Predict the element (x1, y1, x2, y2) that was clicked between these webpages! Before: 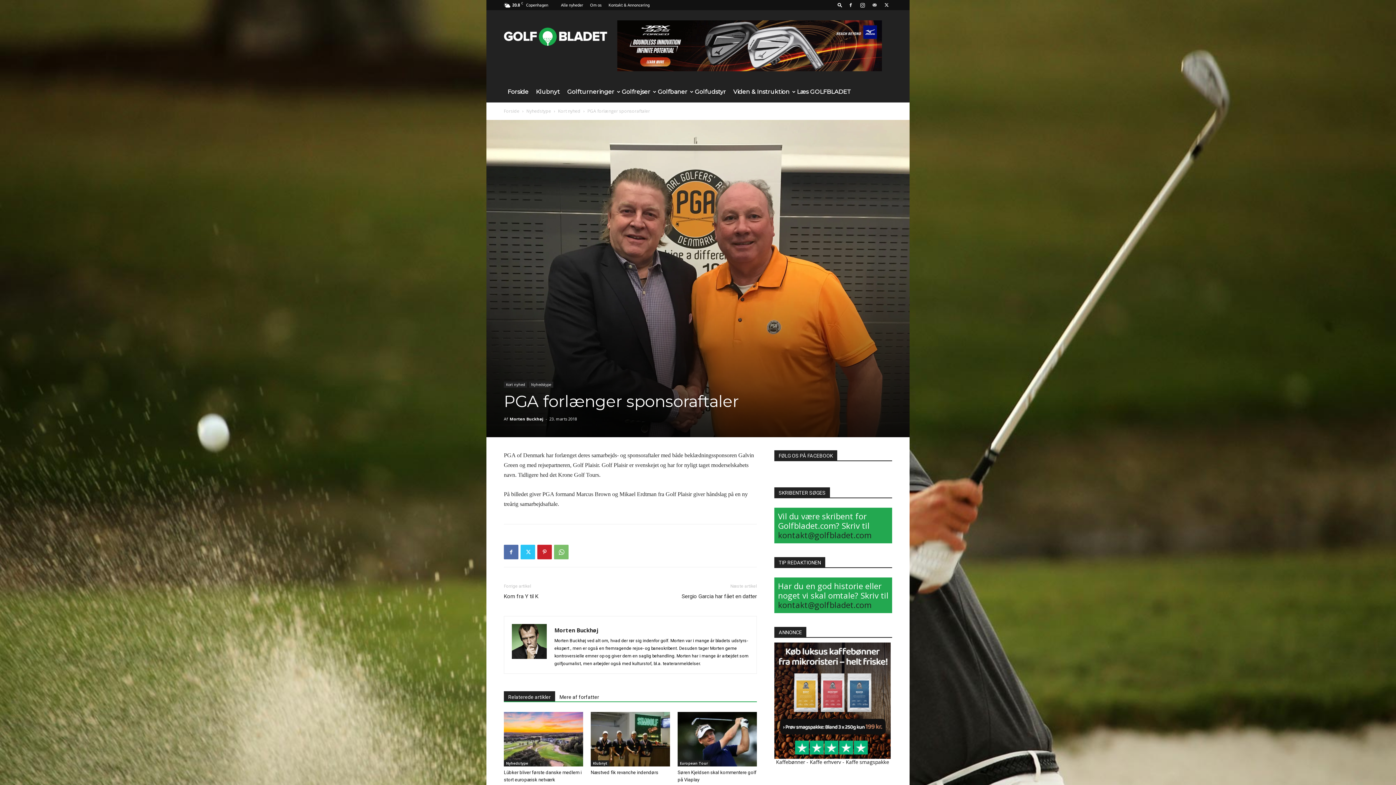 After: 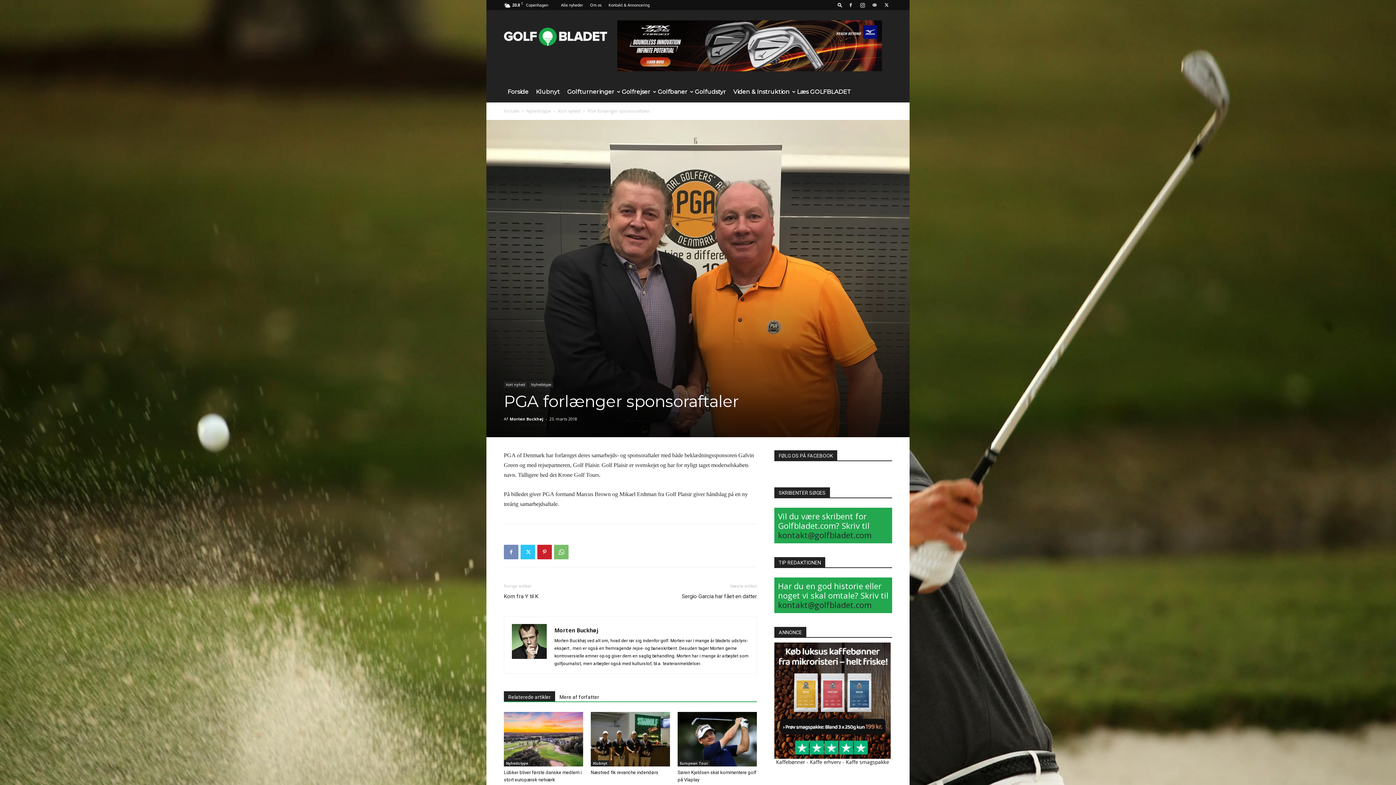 Action: bbox: (504, 545, 518, 559)